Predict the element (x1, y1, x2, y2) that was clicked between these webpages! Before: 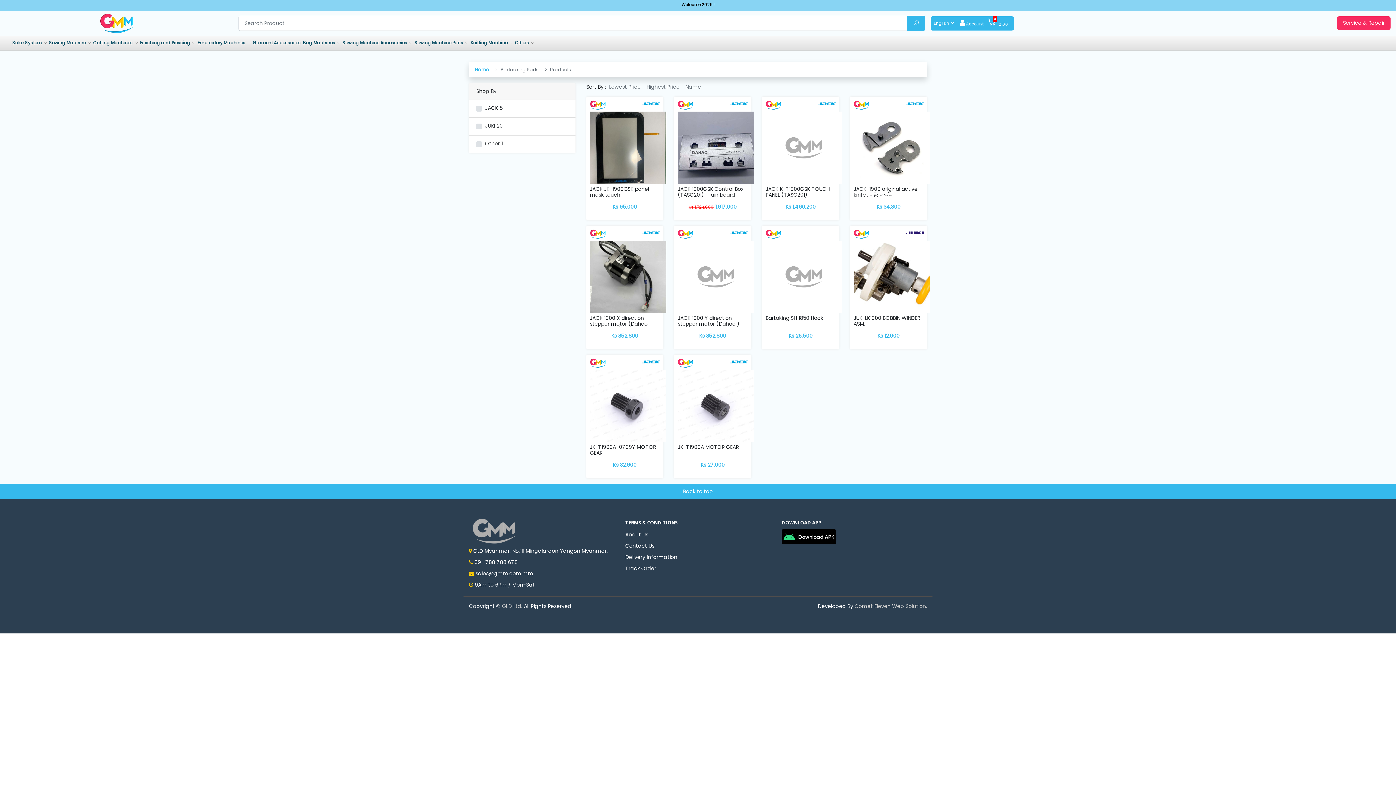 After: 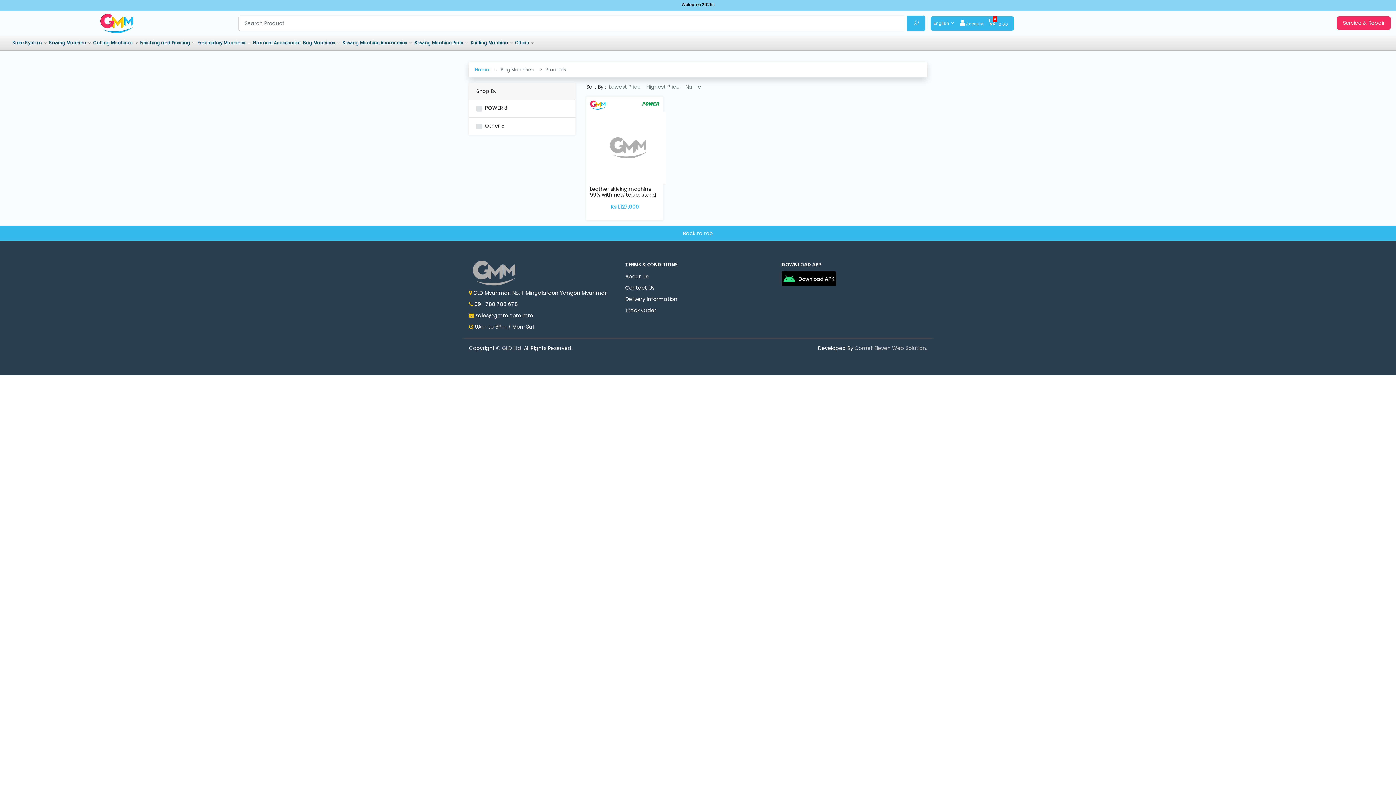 Action: label: Bag Machines  bbox: (301, 39, 341, 46)